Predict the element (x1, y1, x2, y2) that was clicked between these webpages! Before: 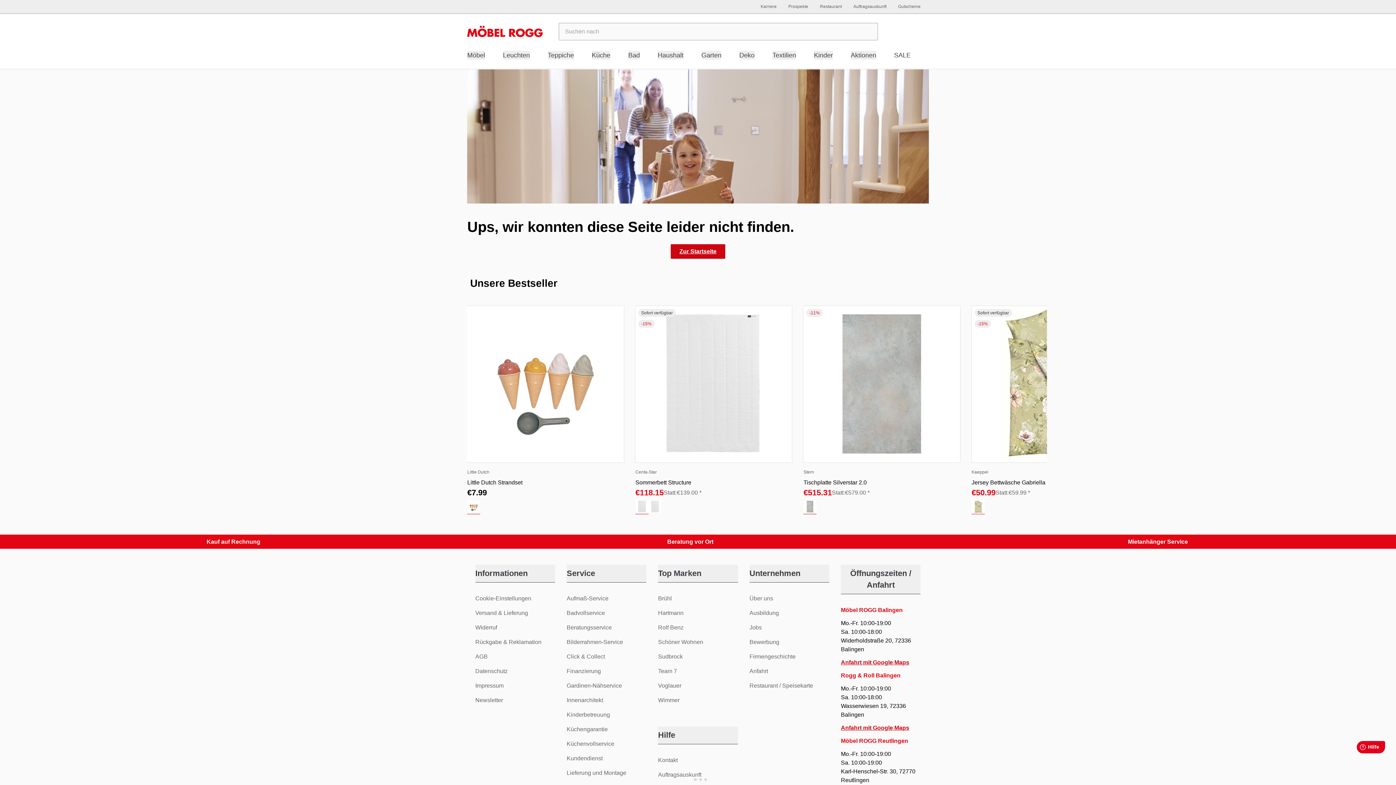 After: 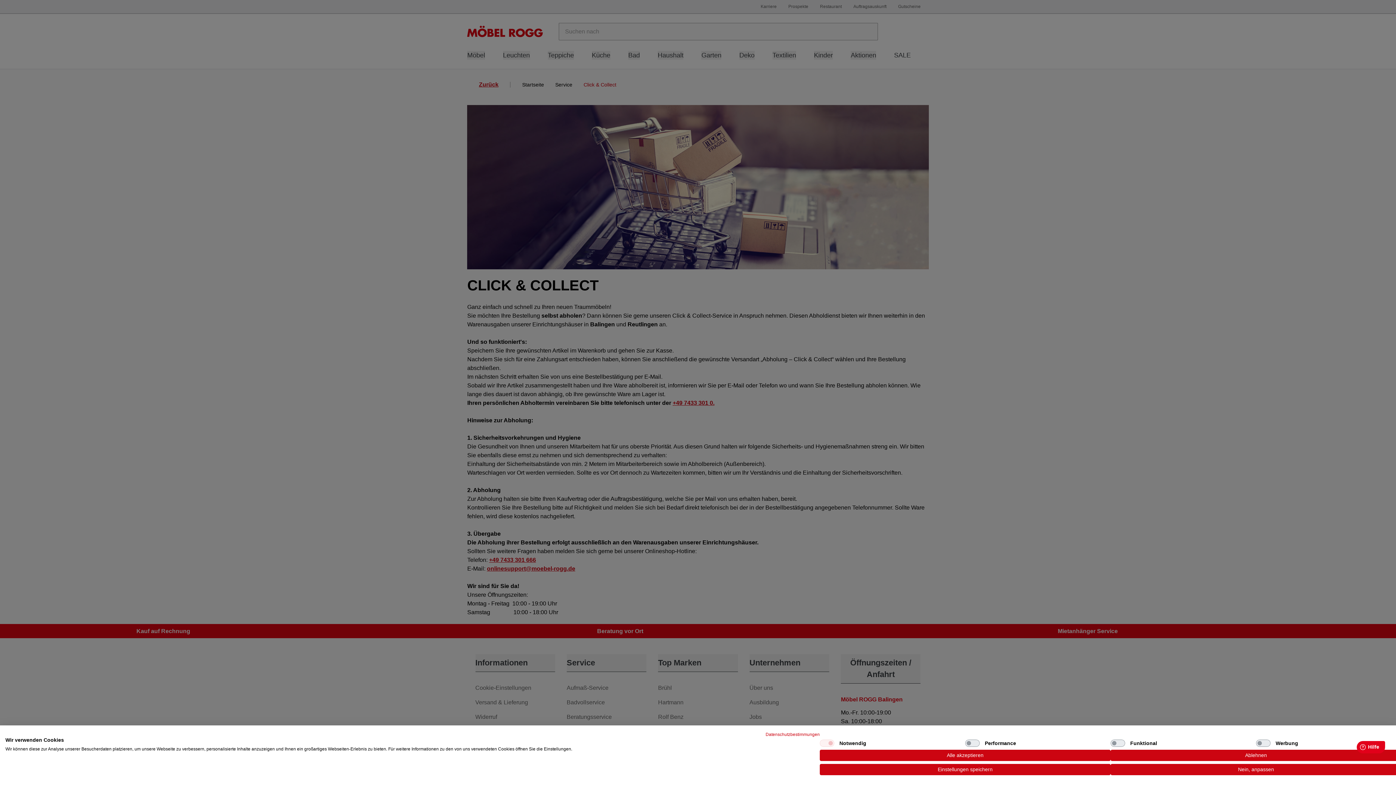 Action: bbox: (566, 776, 605, 791) label: Click & Collect